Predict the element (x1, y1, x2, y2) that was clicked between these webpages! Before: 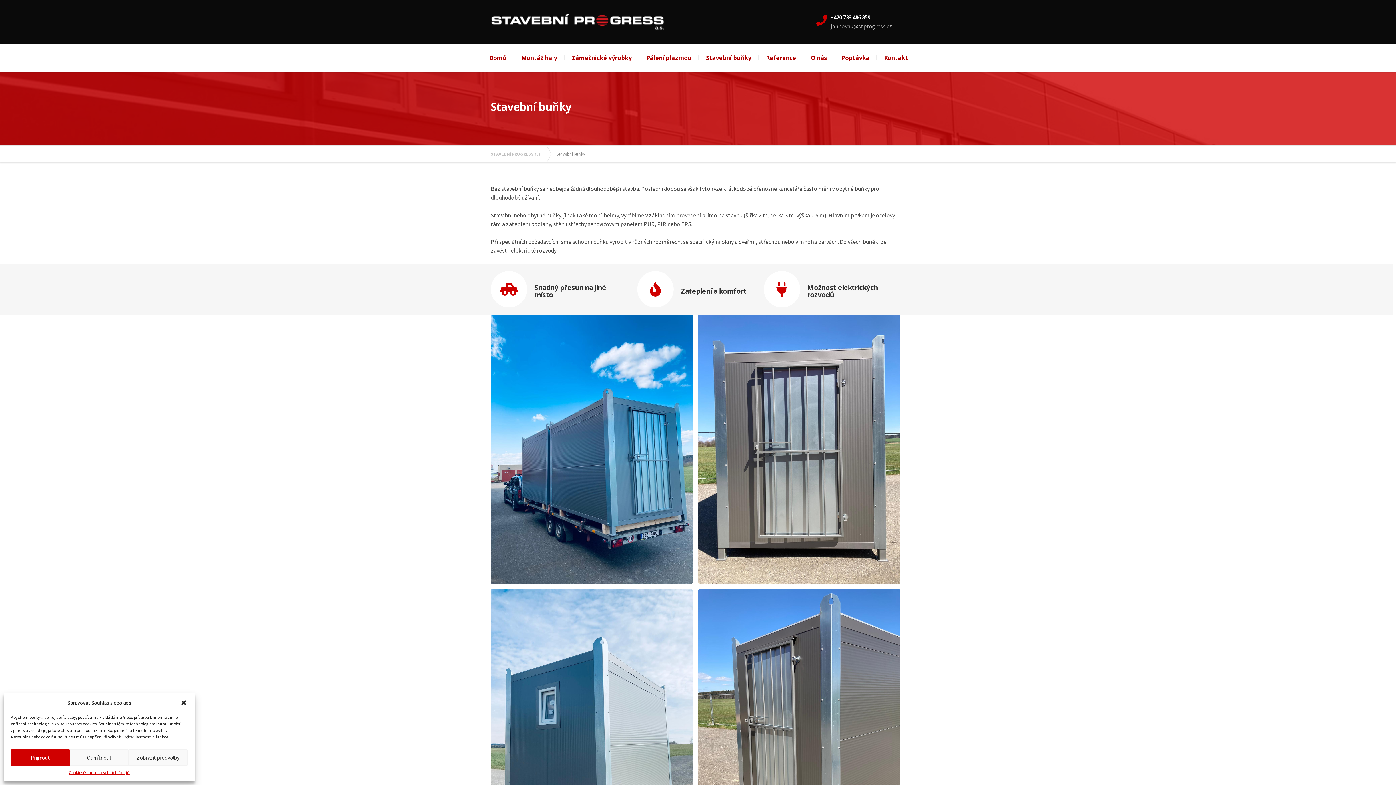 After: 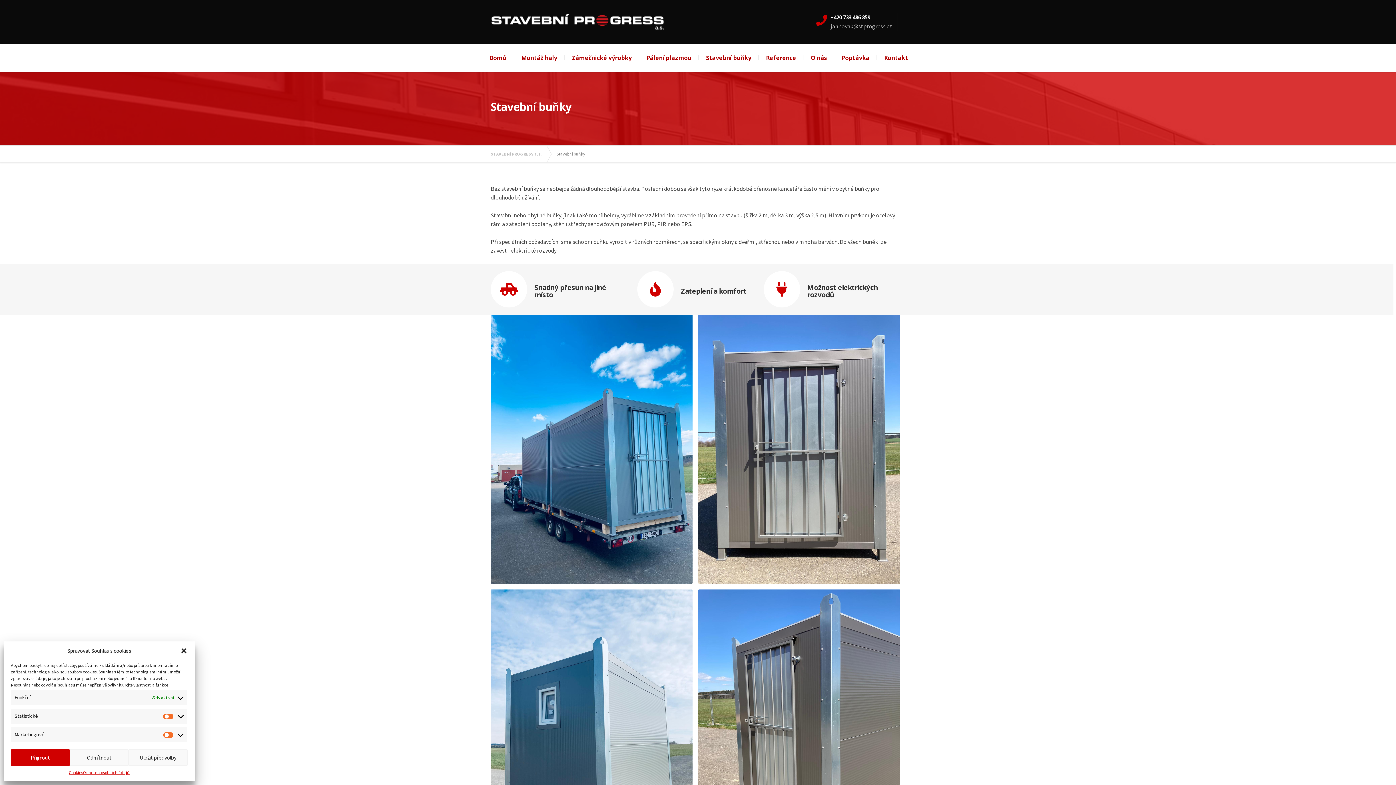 Action: label: Zobrazit předvolby bbox: (128, 749, 187, 766)